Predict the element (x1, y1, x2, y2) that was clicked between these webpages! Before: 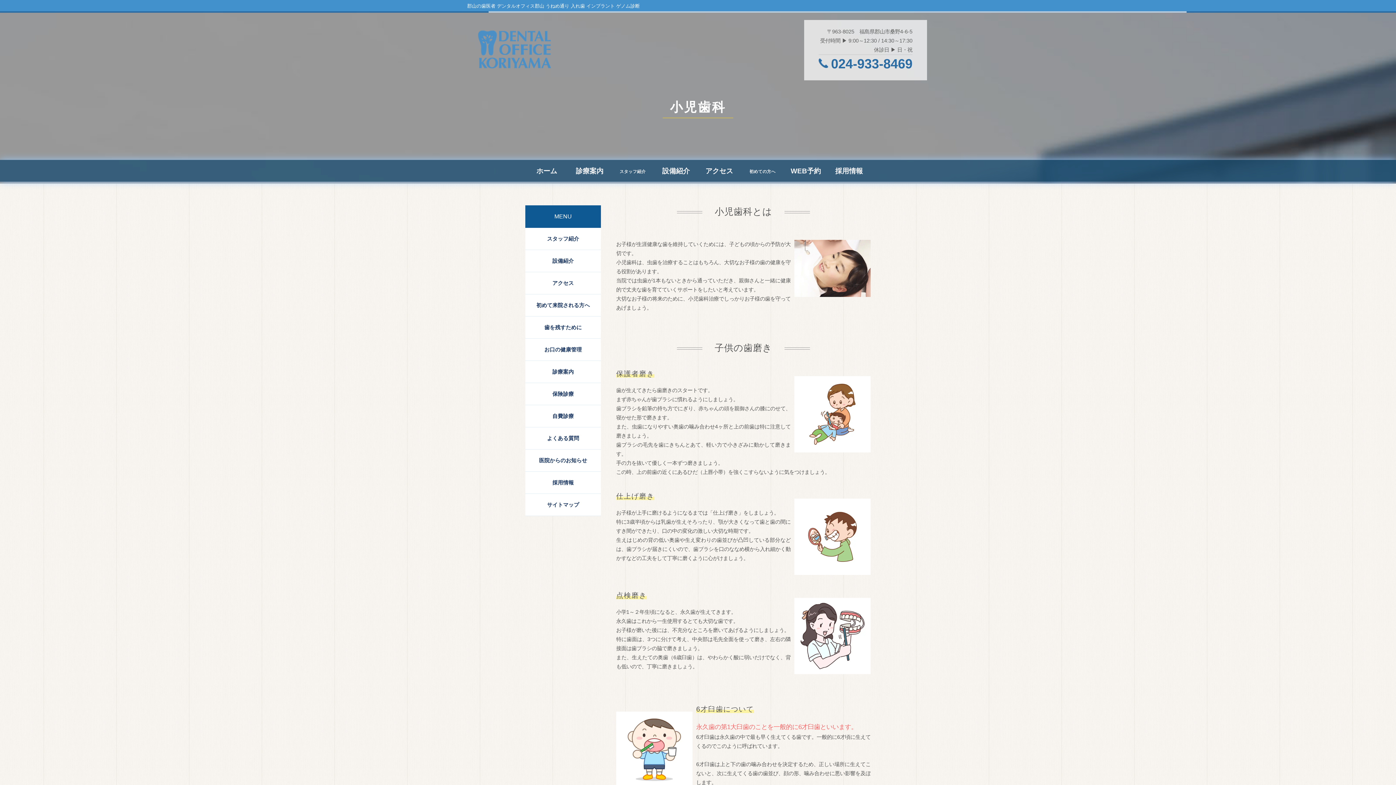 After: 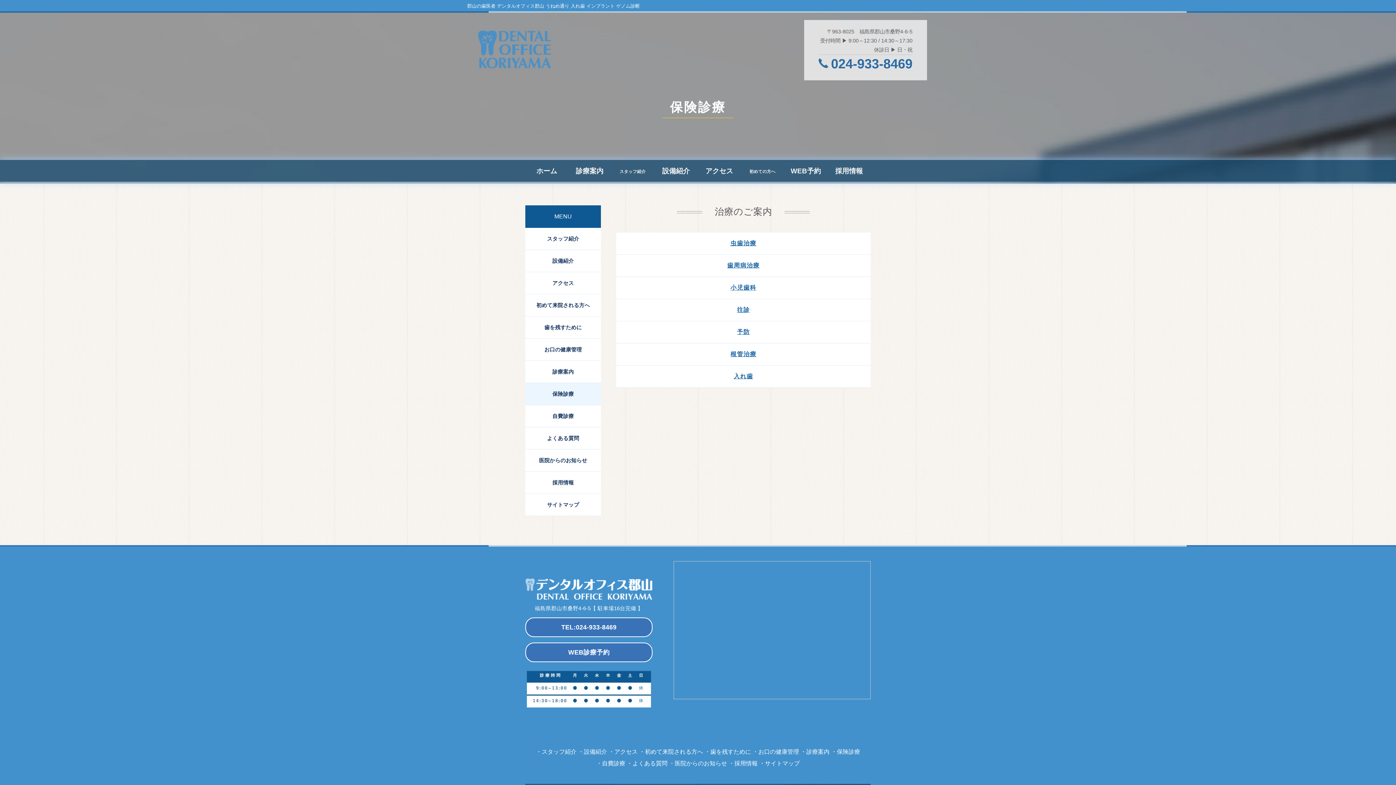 Action: label: 保険診療 bbox: (525, 383, 601, 405)